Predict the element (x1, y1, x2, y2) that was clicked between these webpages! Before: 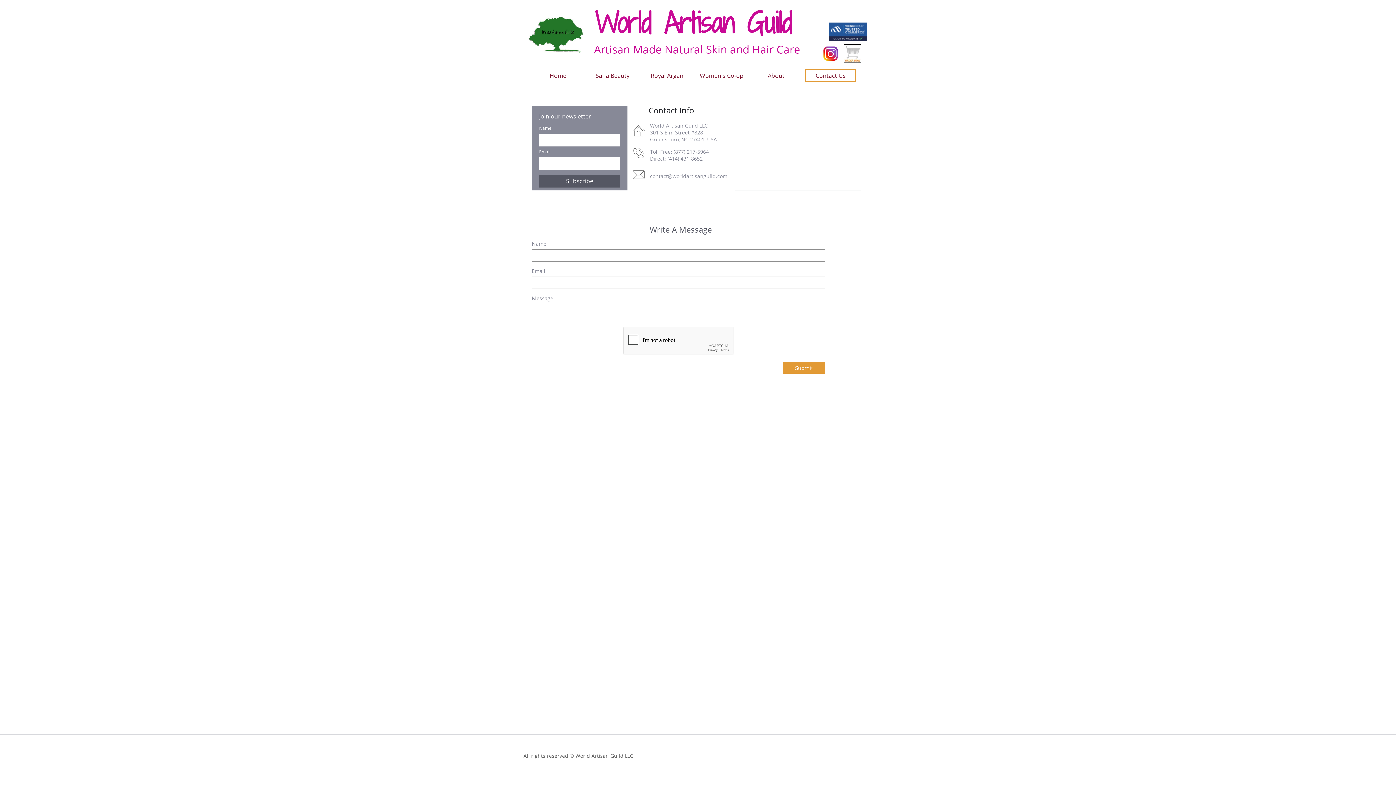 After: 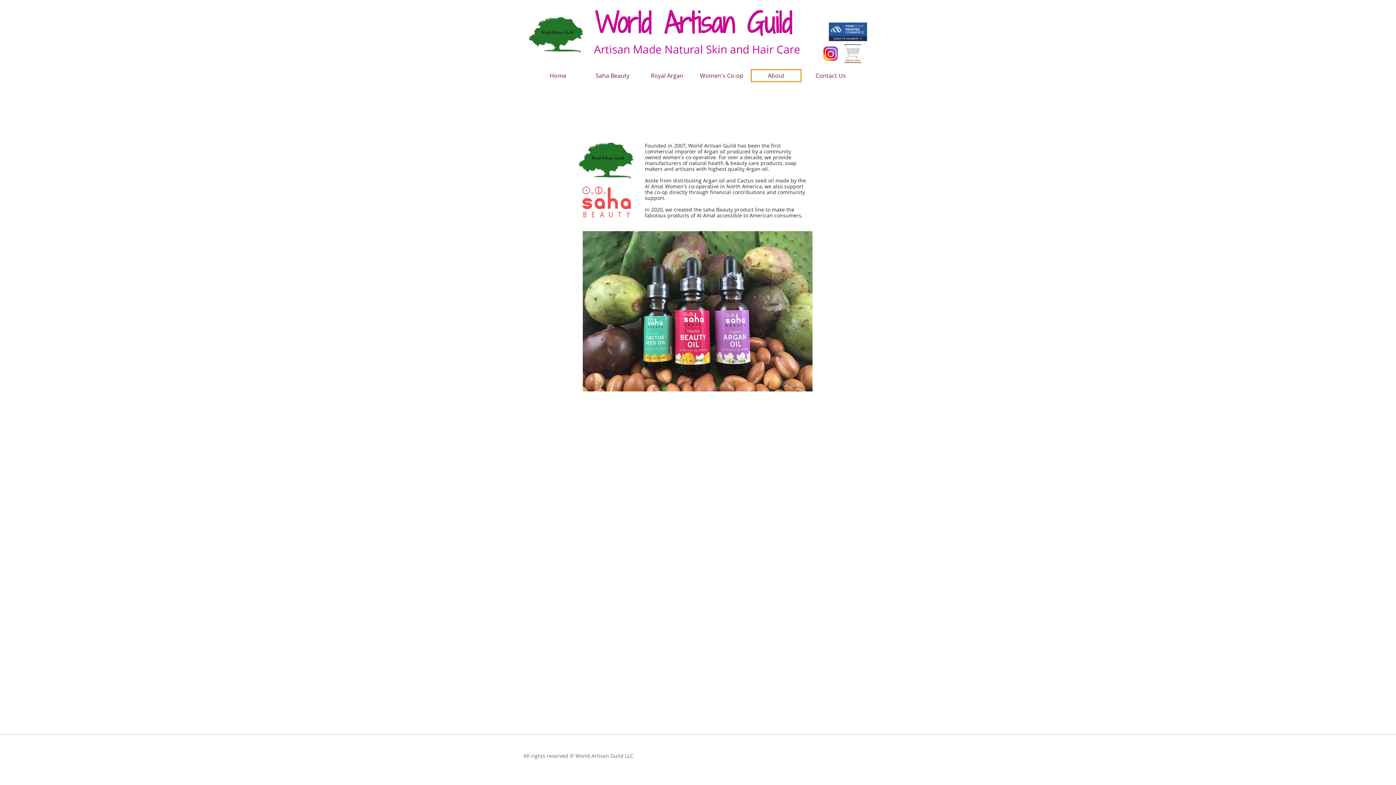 Action: label: About bbox: (750, 69, 801, 82)